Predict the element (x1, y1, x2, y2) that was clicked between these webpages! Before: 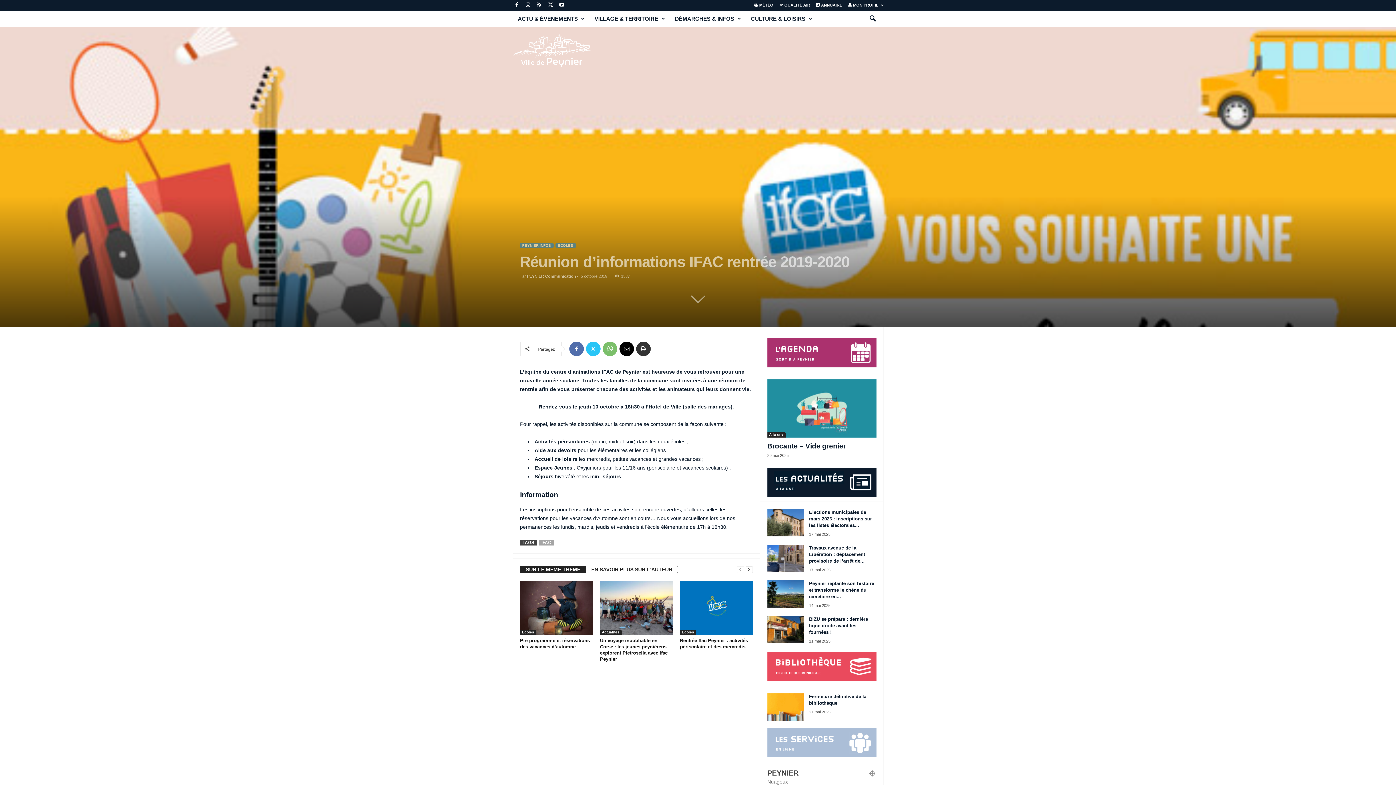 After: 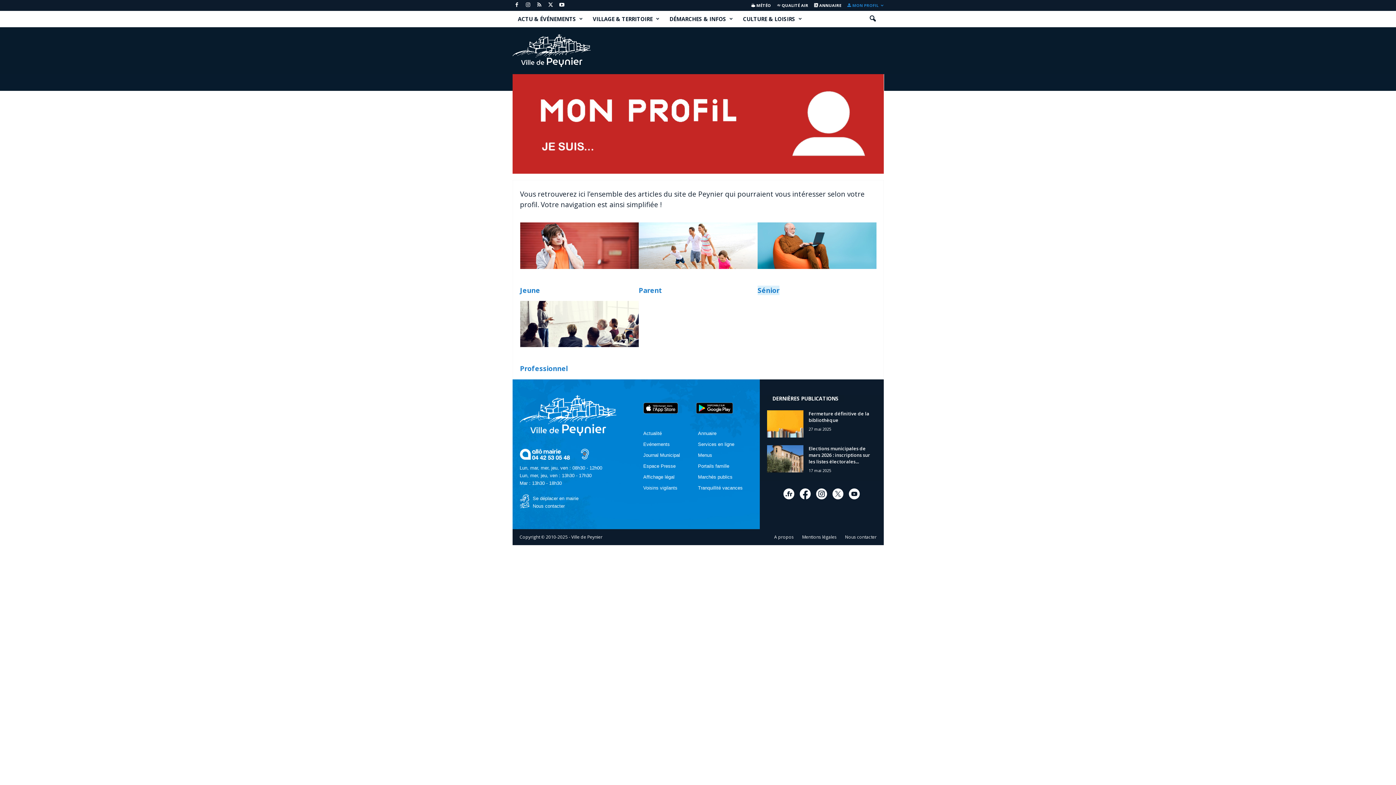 Action: bbox: (848, 2, 883, 7) label:  MON PROFIL